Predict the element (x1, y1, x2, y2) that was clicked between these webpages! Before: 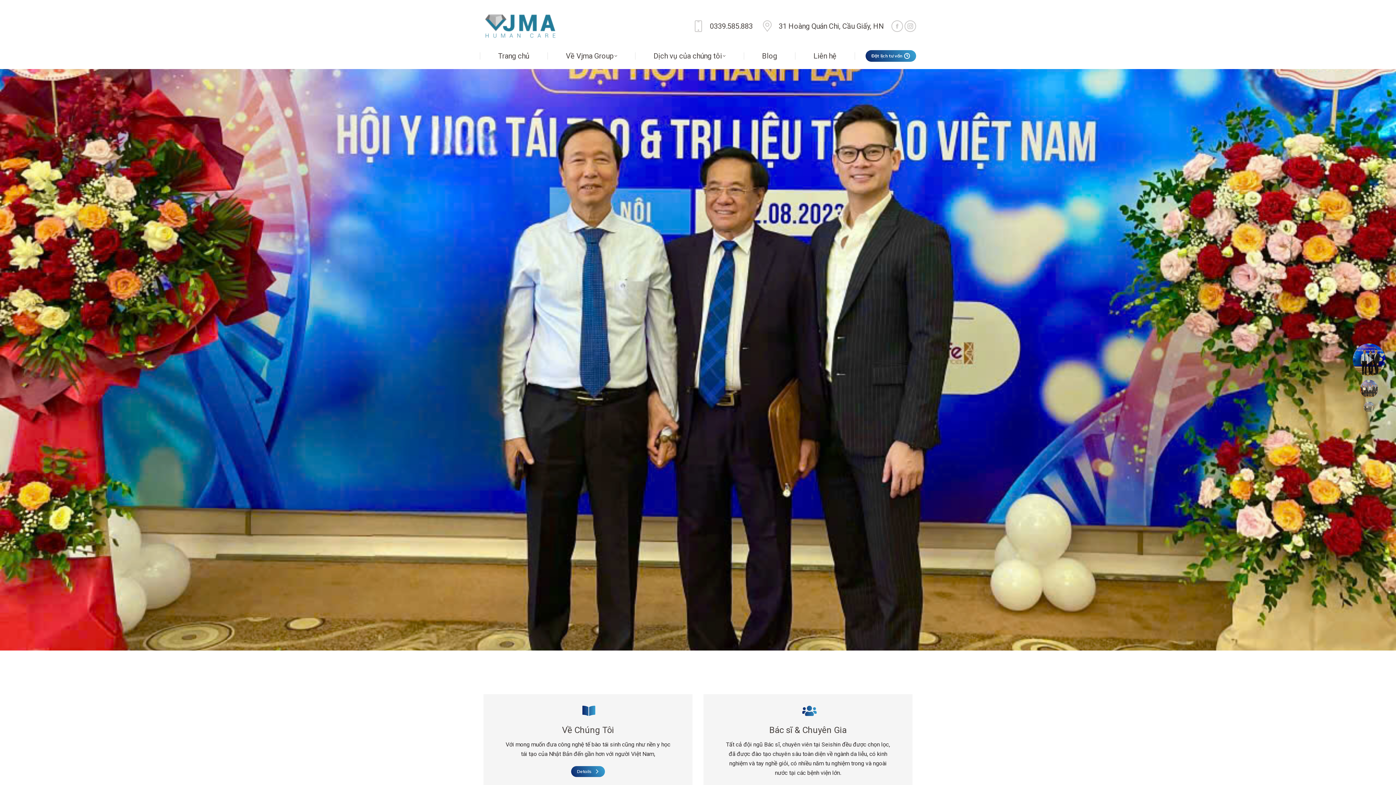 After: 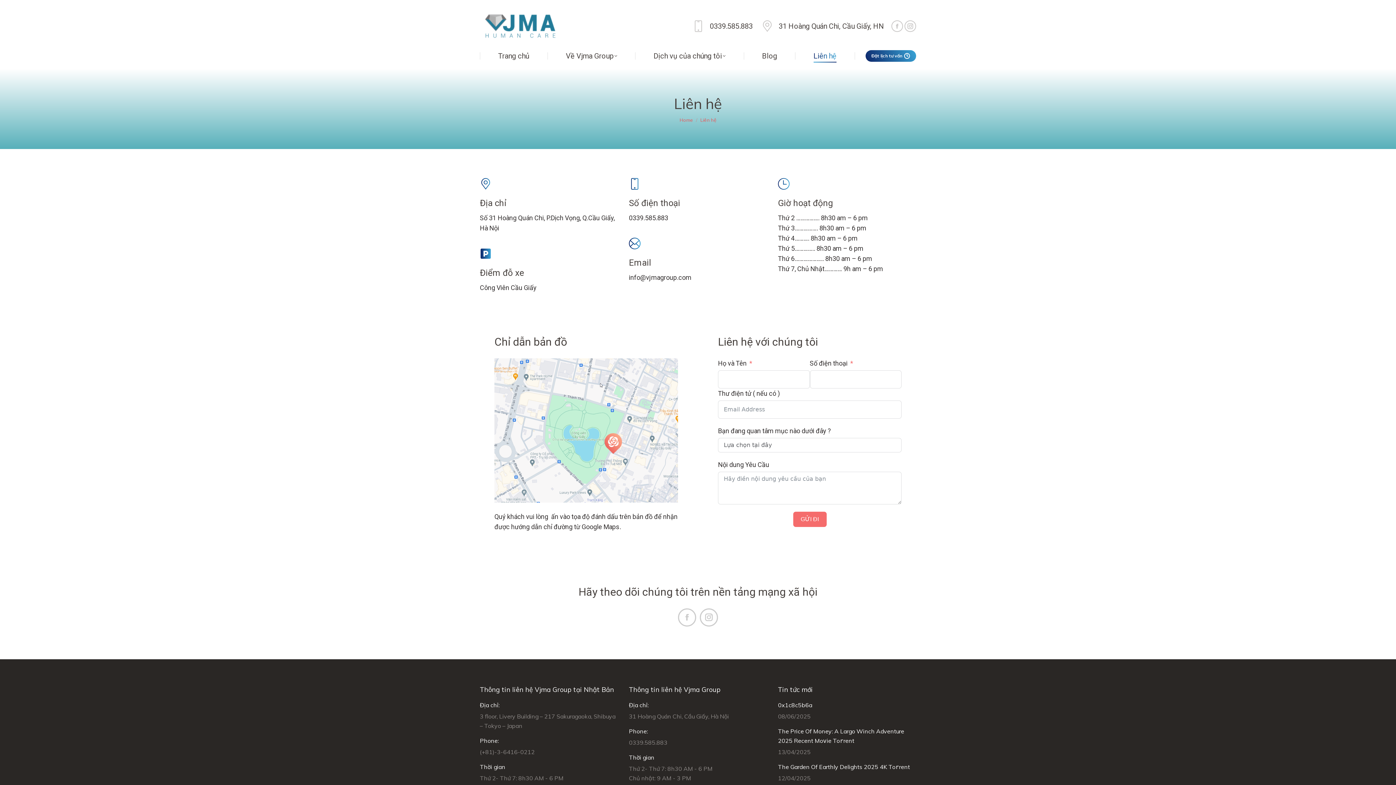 Action: label: Liên hệ bbox: (795, 50, 854, 61)